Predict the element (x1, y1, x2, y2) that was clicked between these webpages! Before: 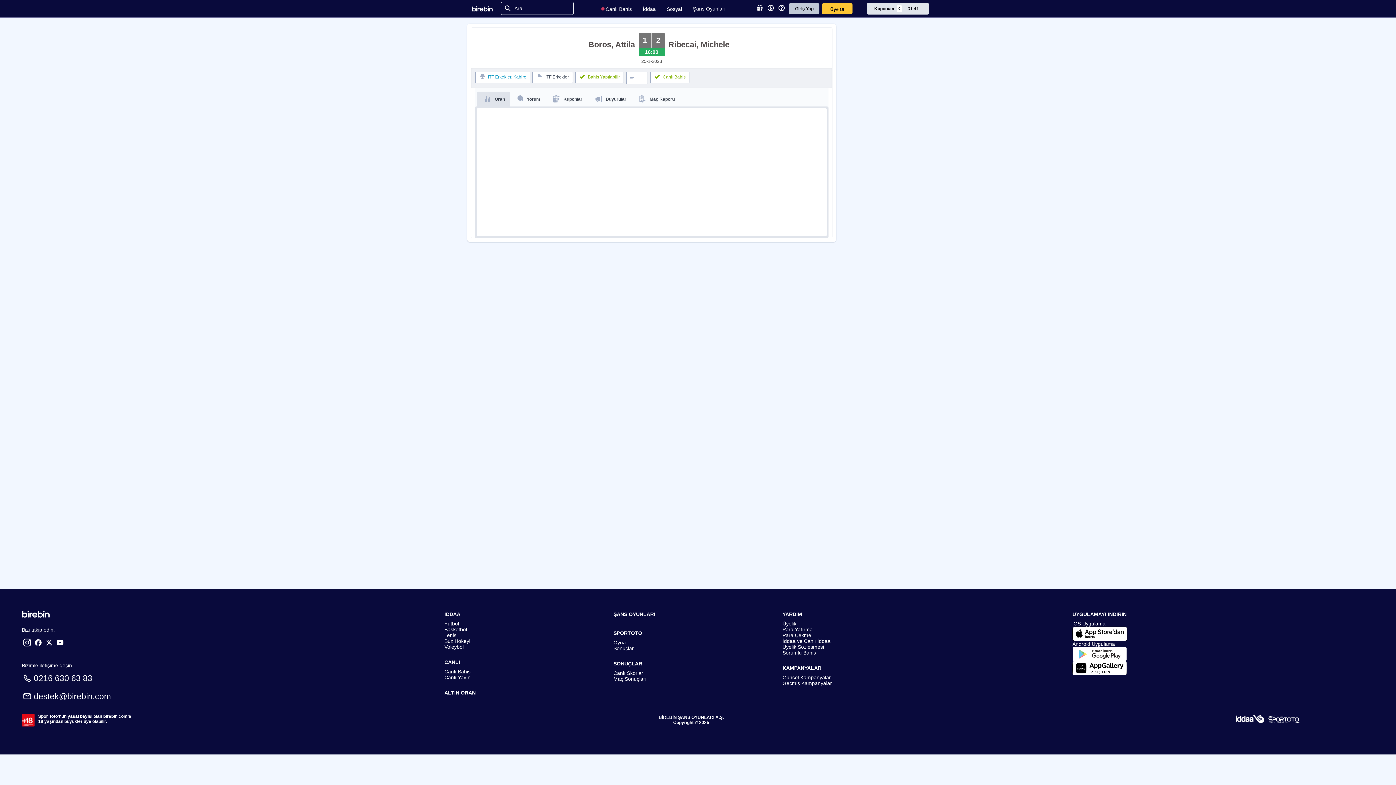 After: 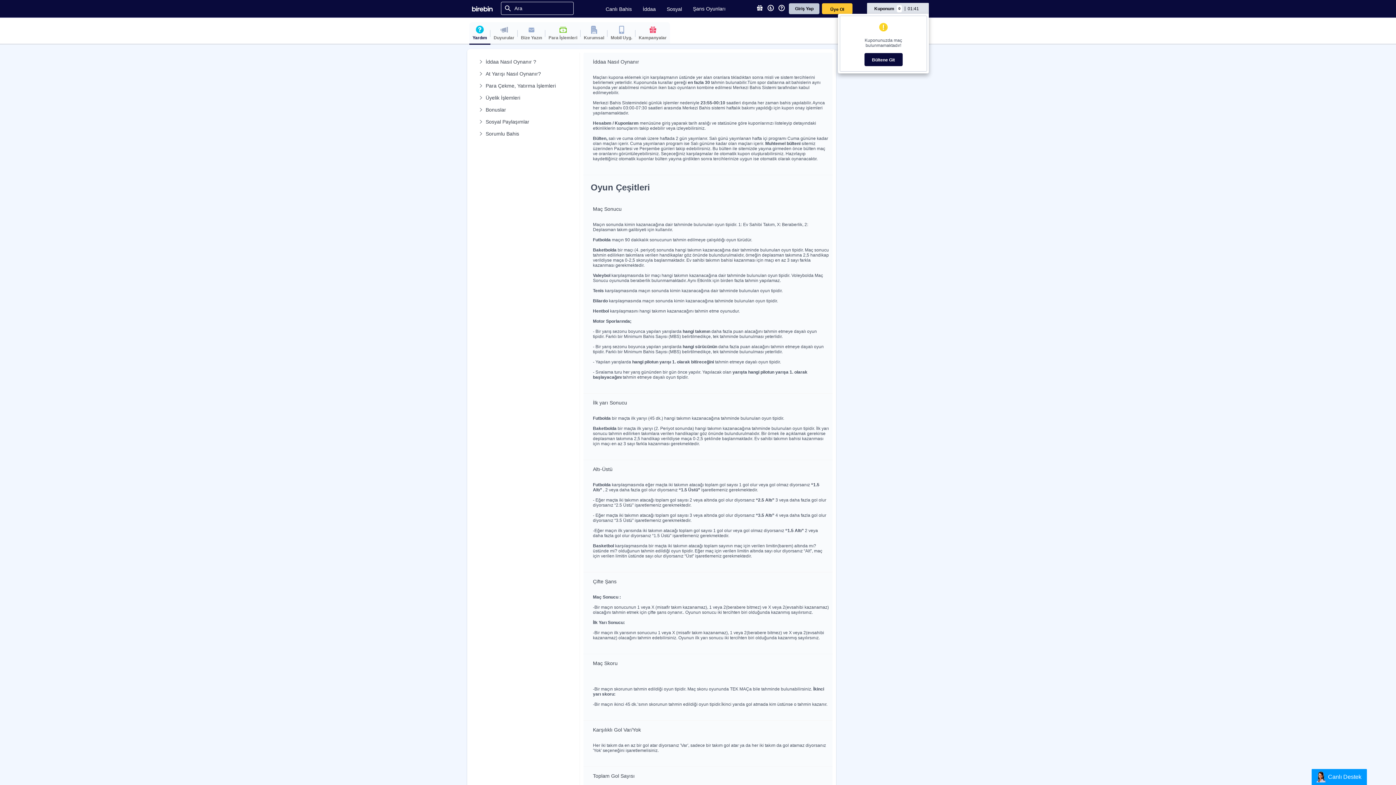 Action: bbox: (782, 621, 951, 626) label: Üyelik